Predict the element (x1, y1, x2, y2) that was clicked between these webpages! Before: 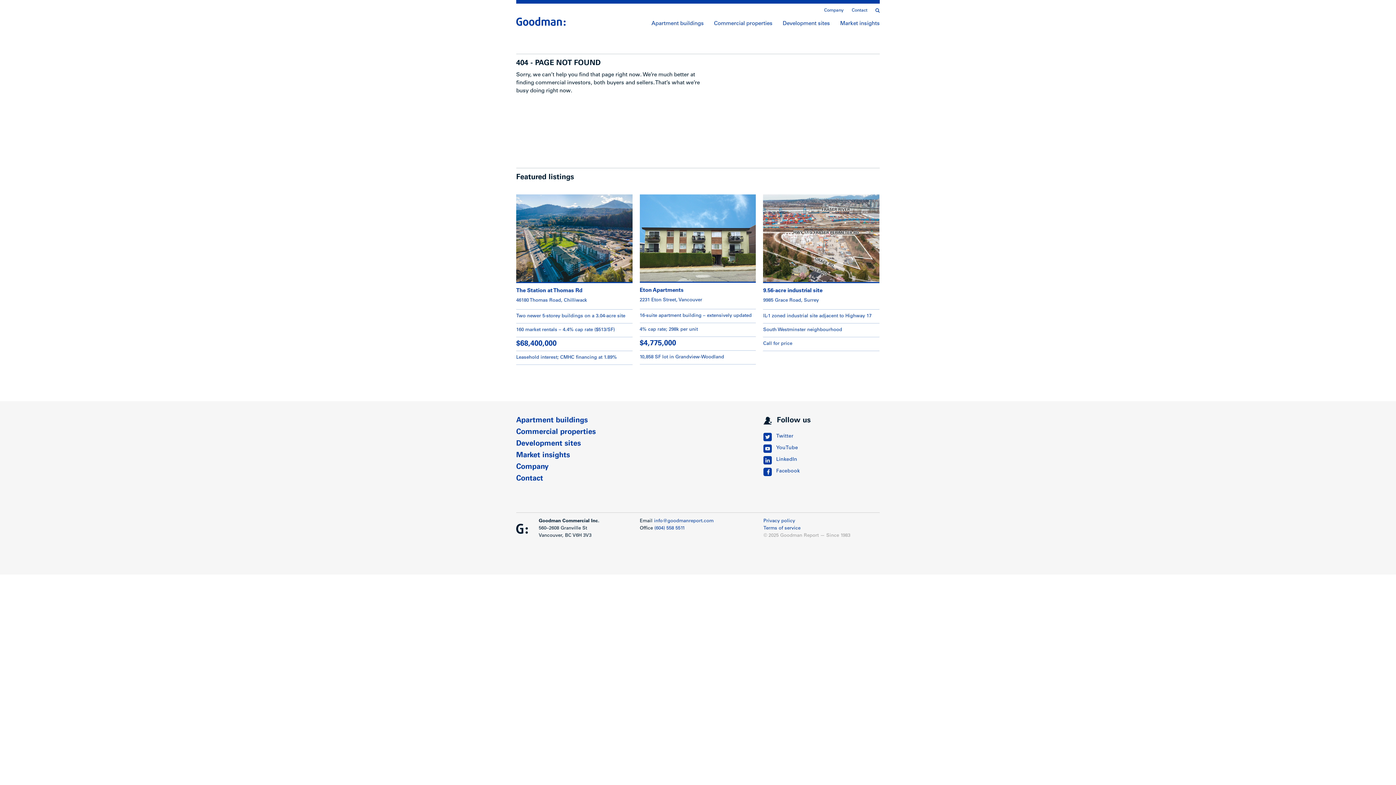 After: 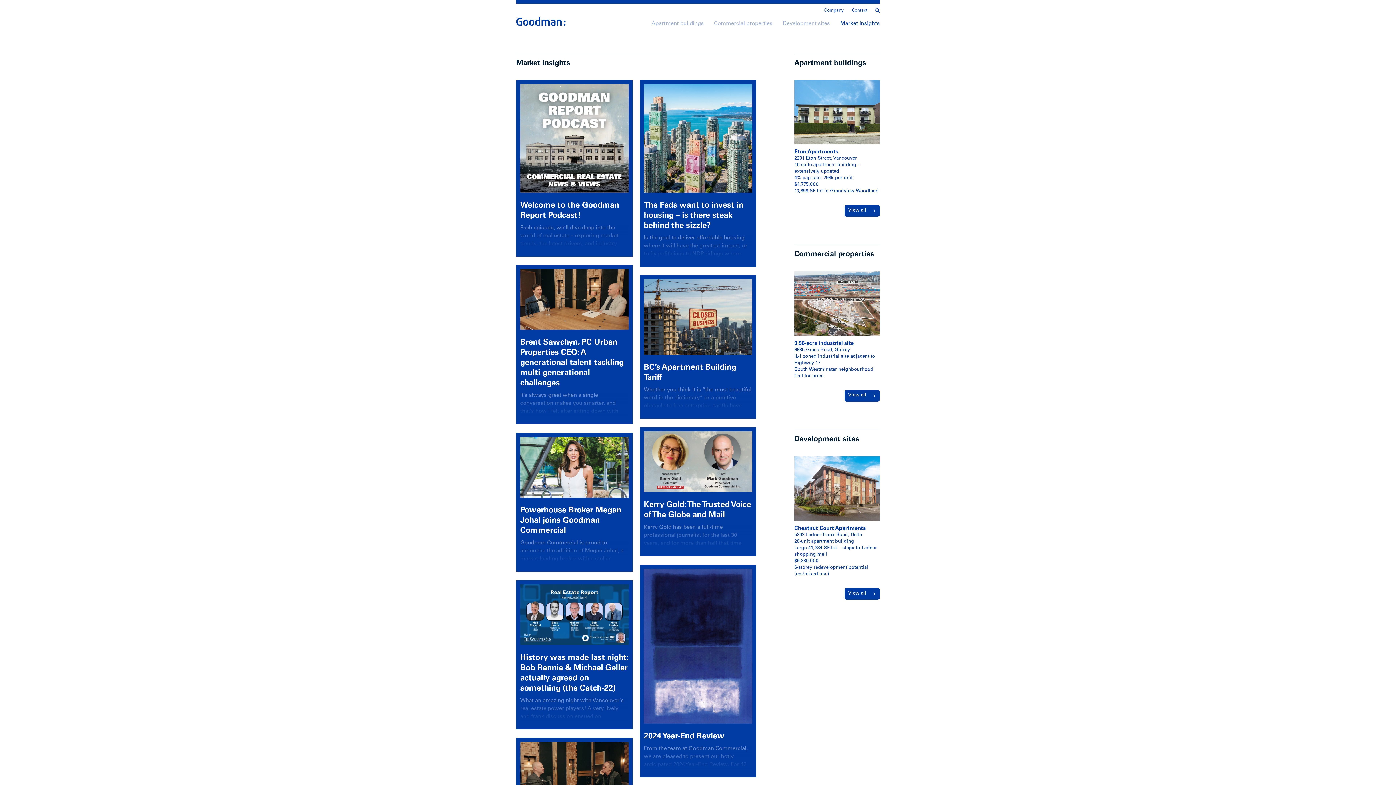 Action: bbox: (835, 18, 880, 29) label: Market insights